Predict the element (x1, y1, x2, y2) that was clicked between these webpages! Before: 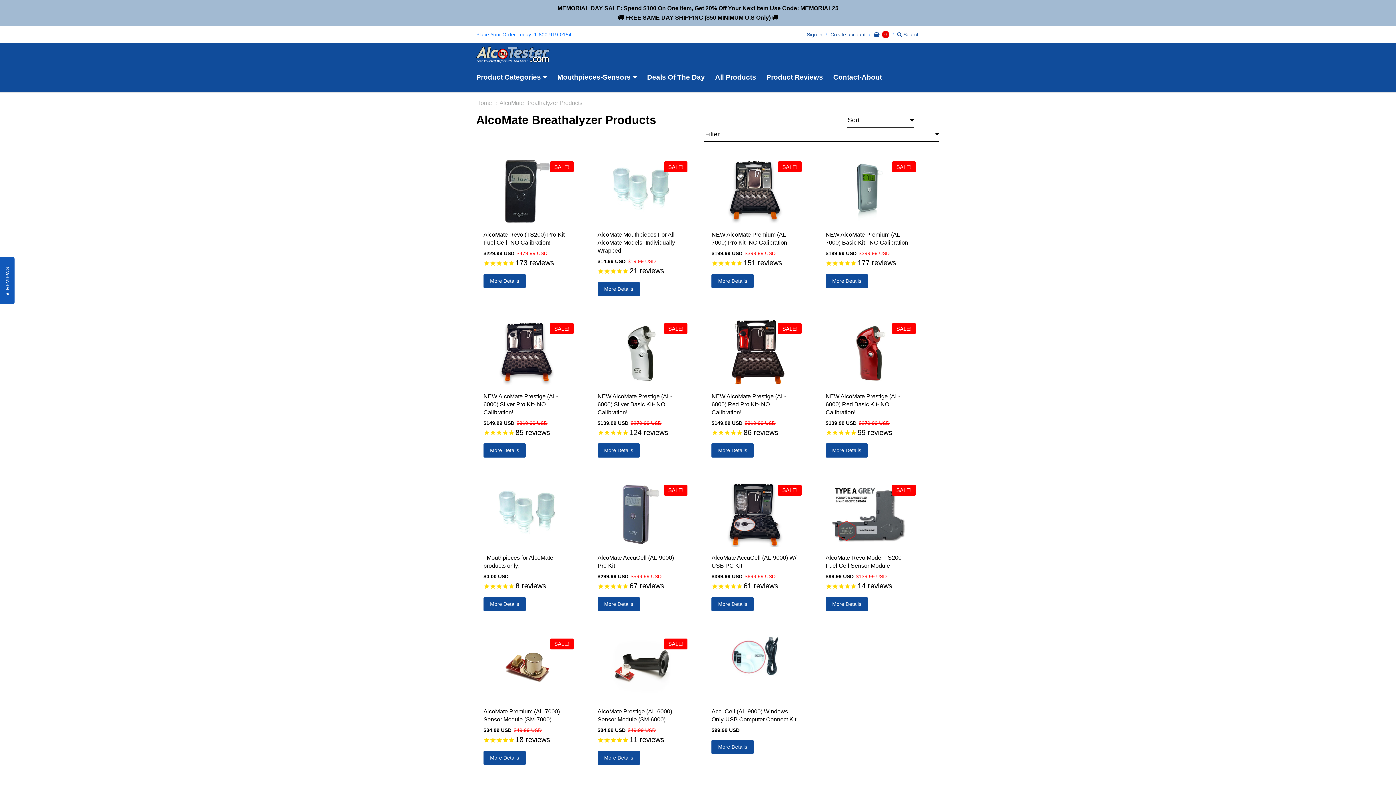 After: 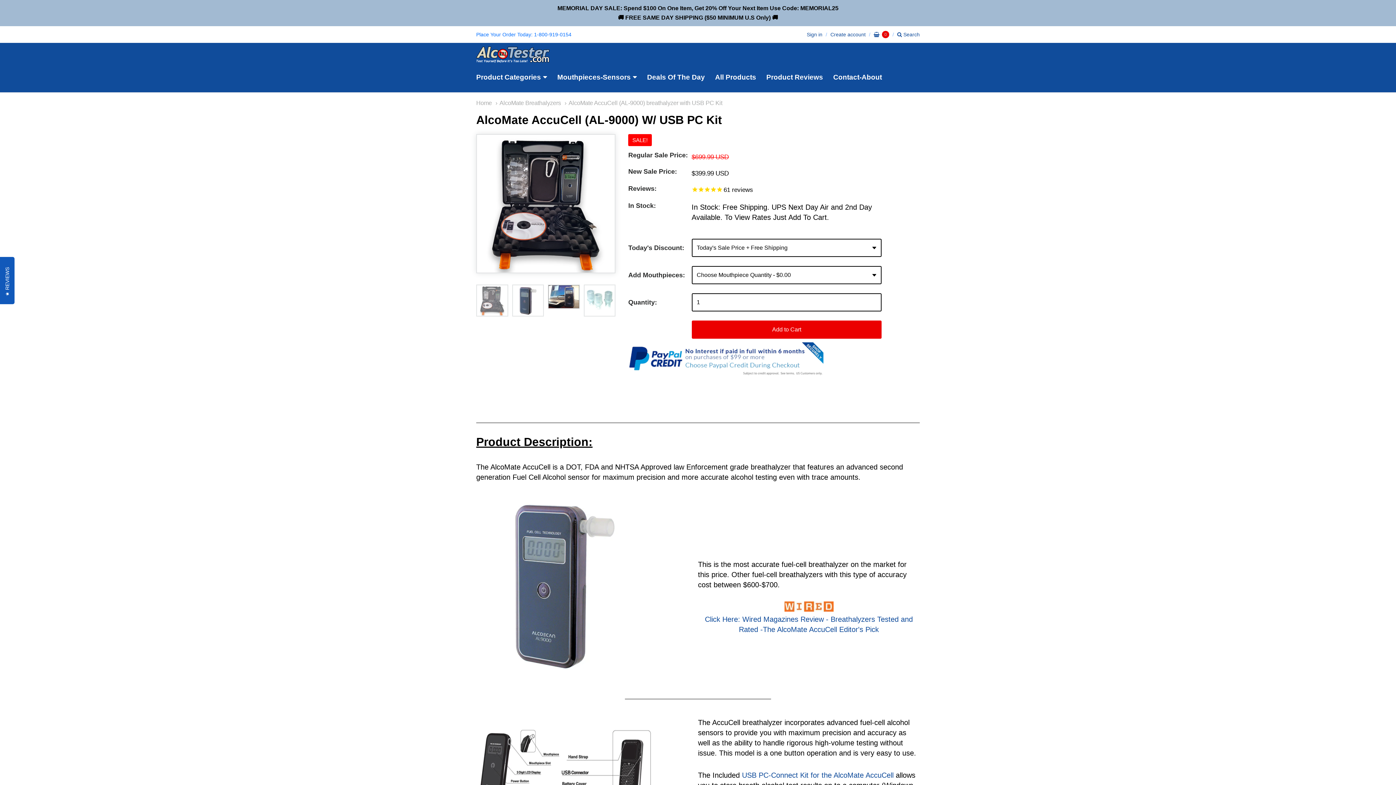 Action: bbox: (704, 481, 805, 547)